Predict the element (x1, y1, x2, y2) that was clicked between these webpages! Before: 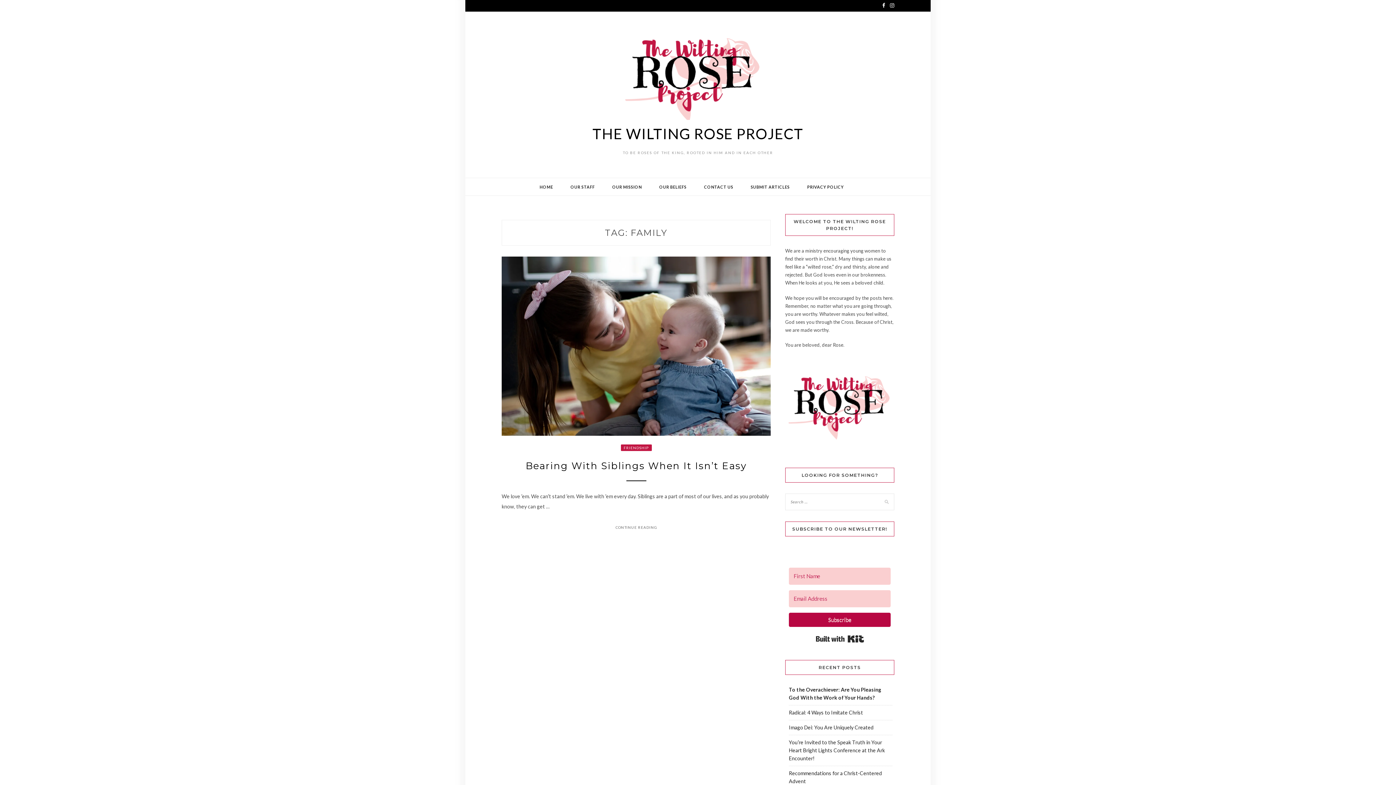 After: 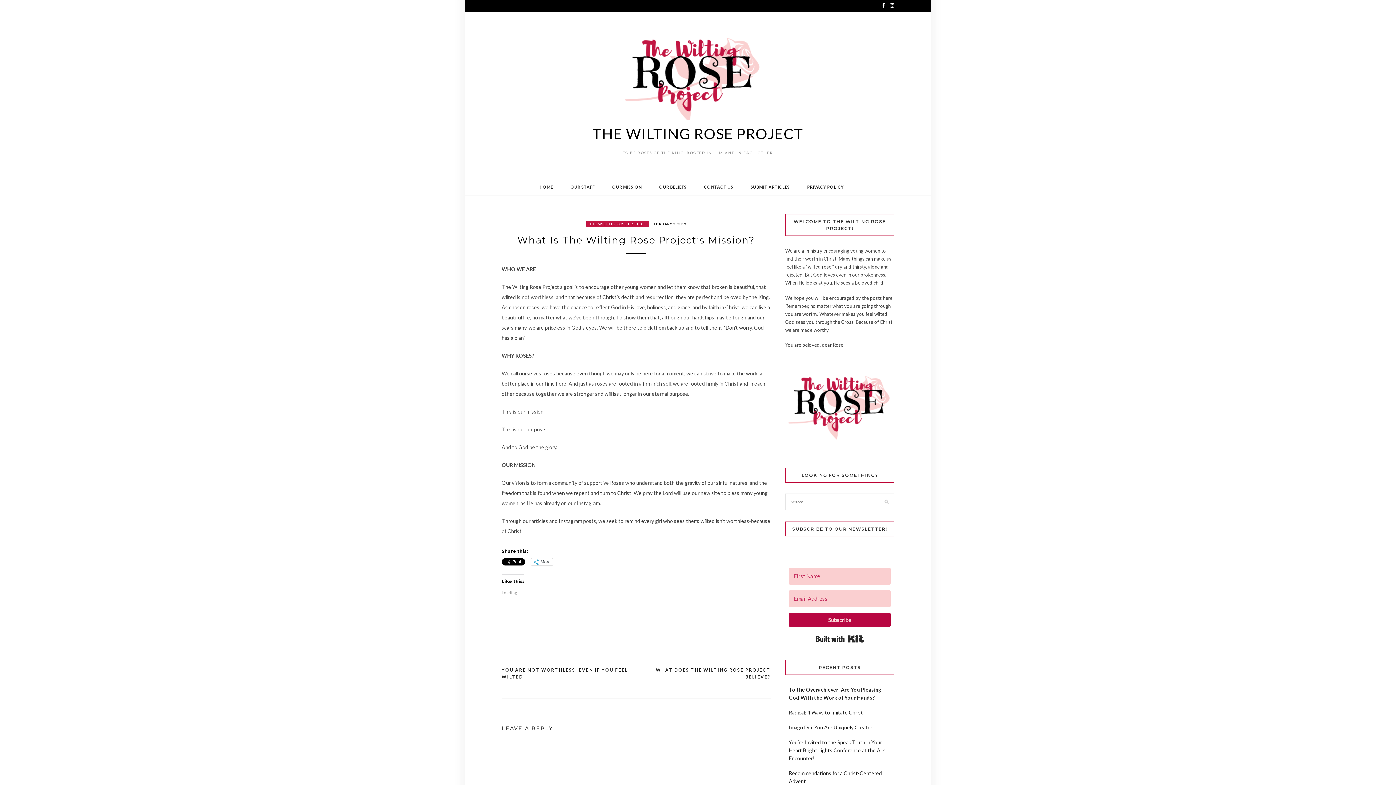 Action: bbox: (610, 178, 643, 196) label: OUR MISSION